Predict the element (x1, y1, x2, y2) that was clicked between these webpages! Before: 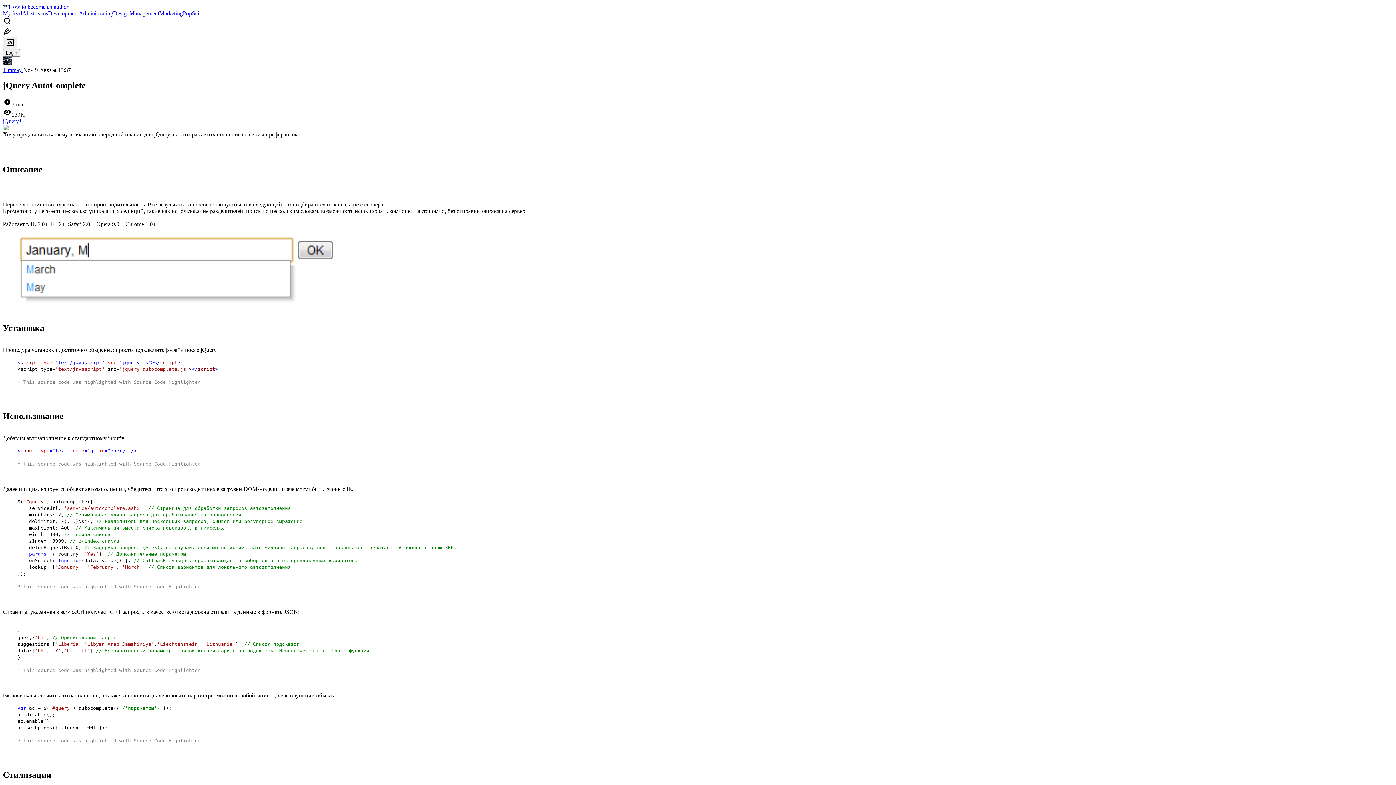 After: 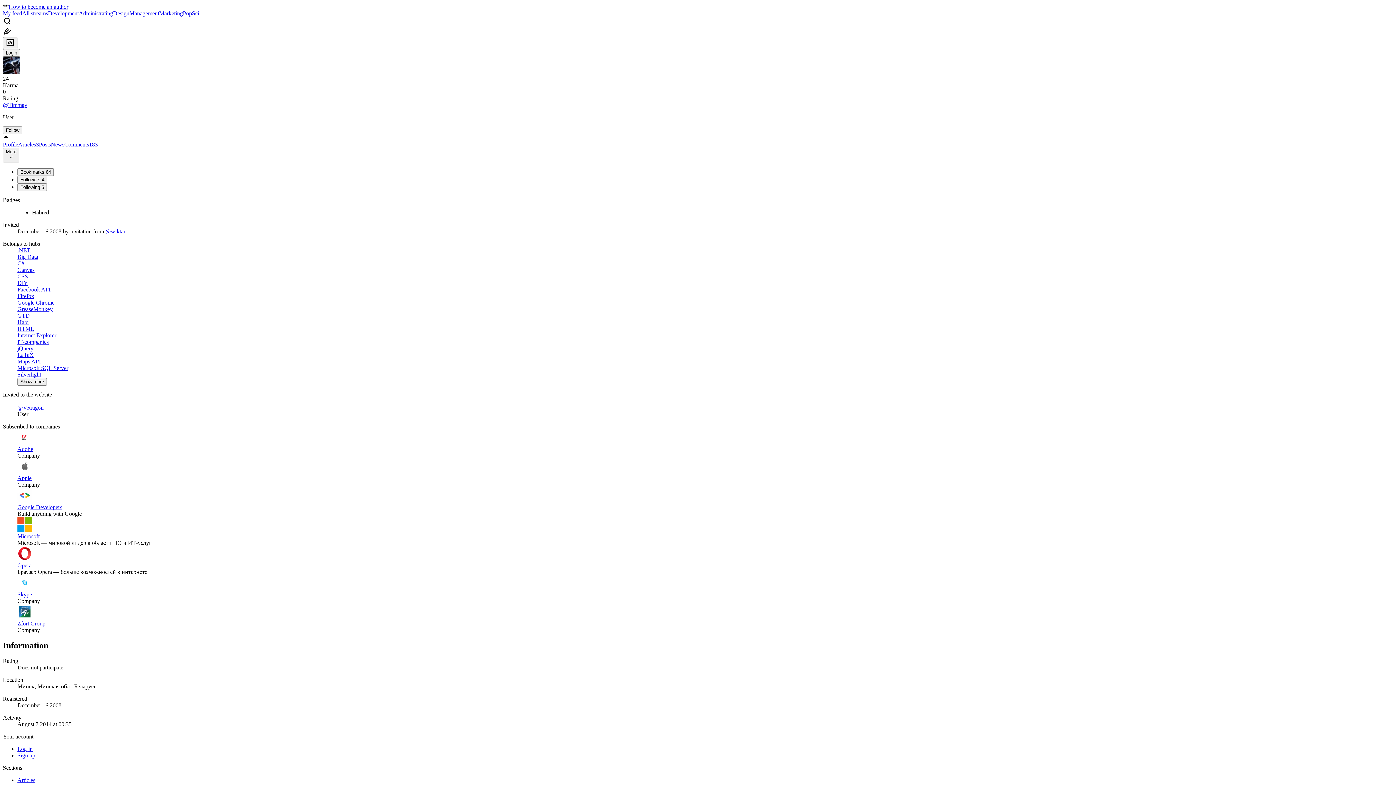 Action: label: Timmay  bbox: (2, 66, 23, 73)